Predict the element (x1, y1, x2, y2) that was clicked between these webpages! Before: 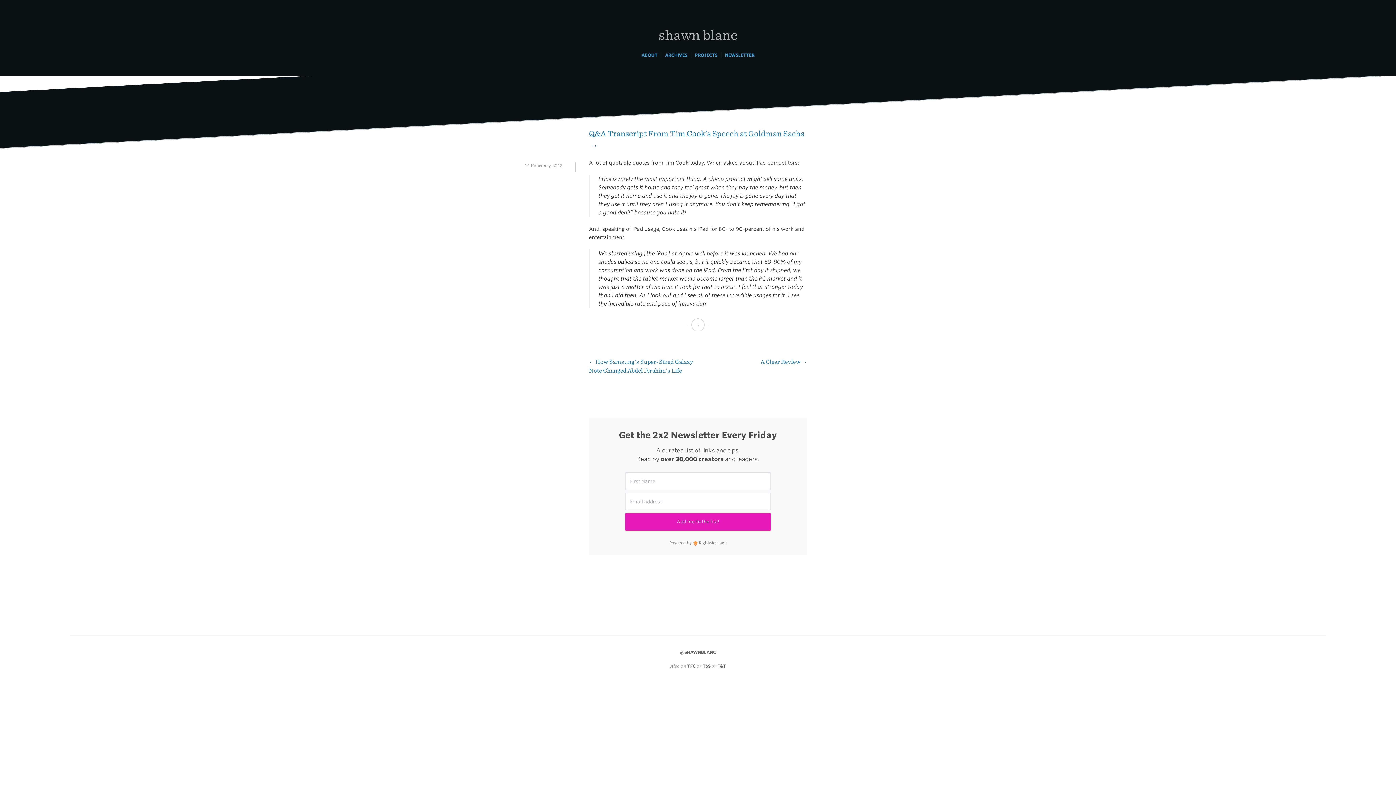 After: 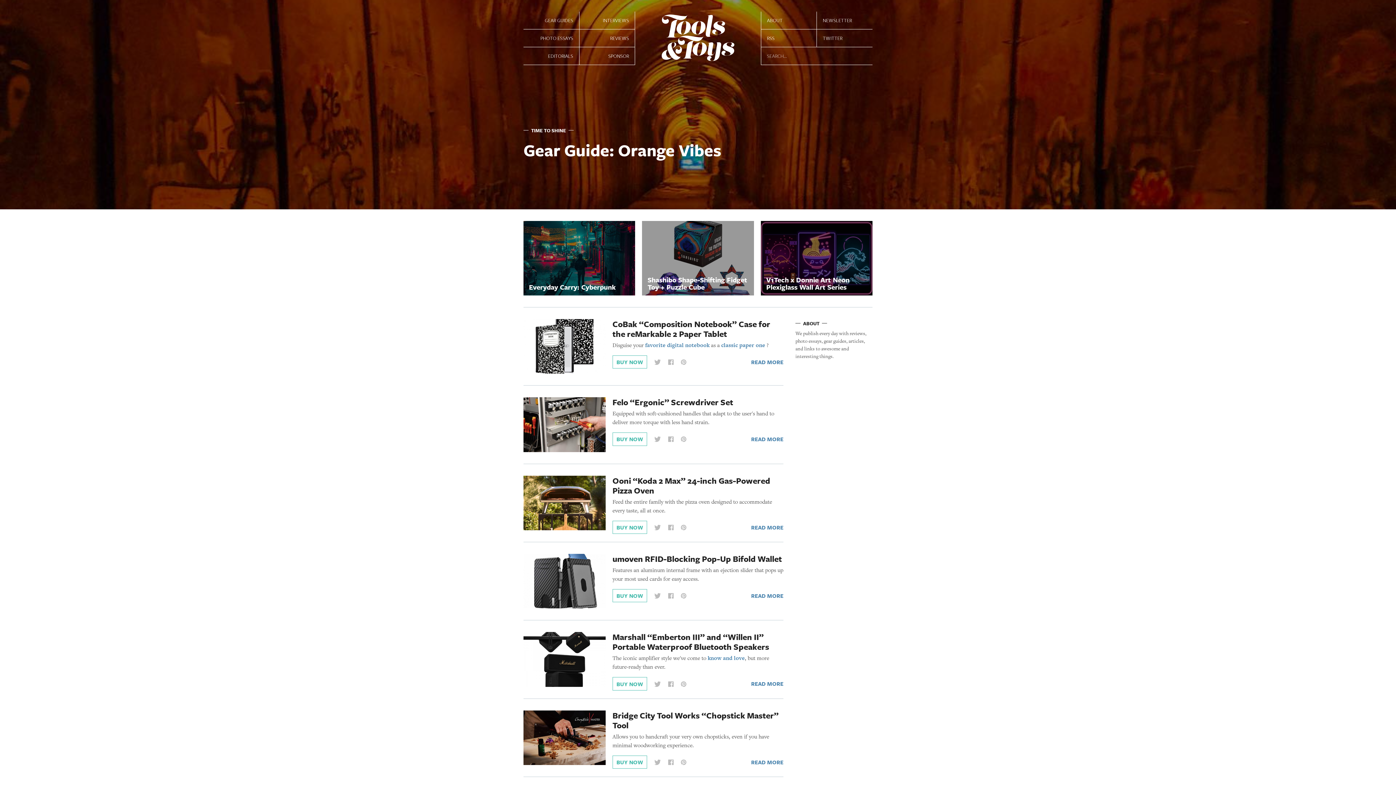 Action: label: T&T bbox: (717, 663, 726, 668)